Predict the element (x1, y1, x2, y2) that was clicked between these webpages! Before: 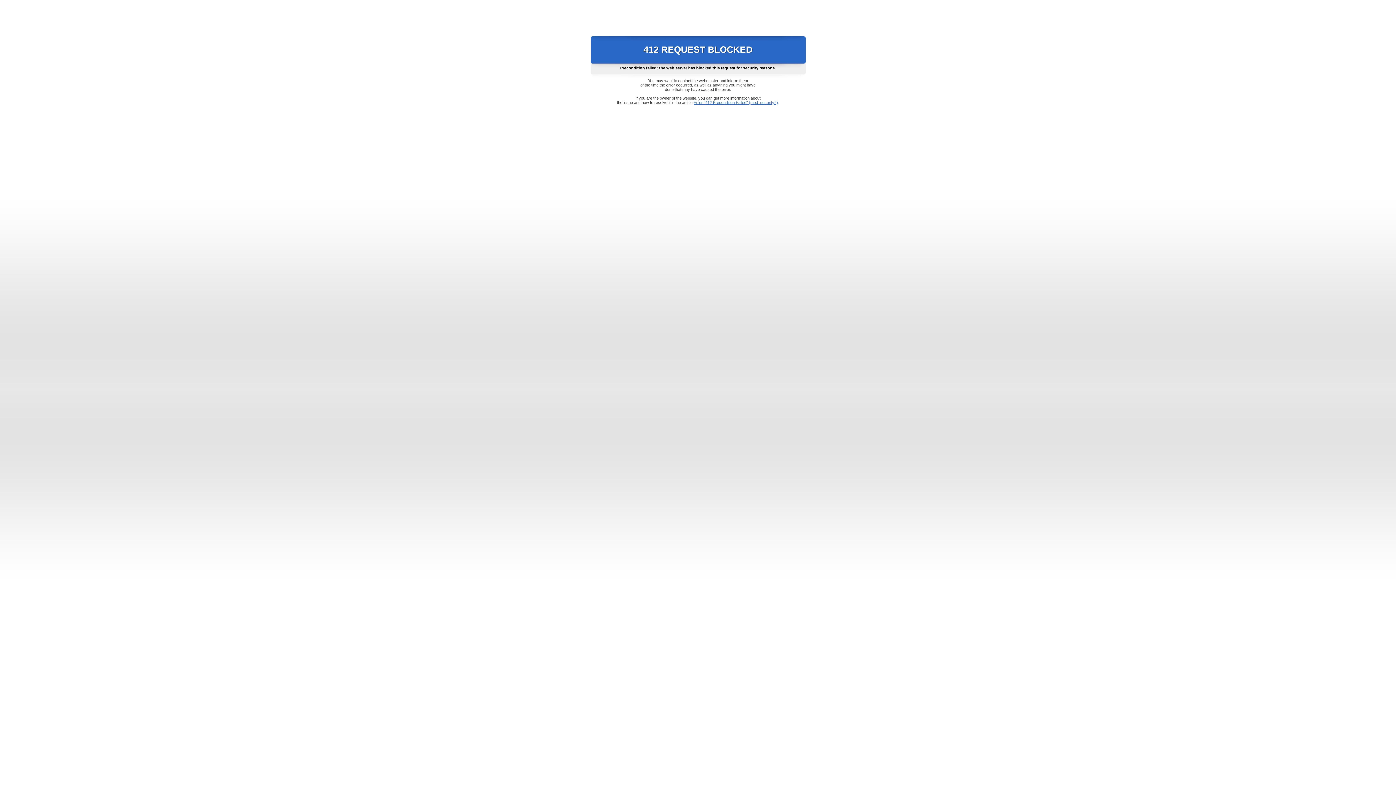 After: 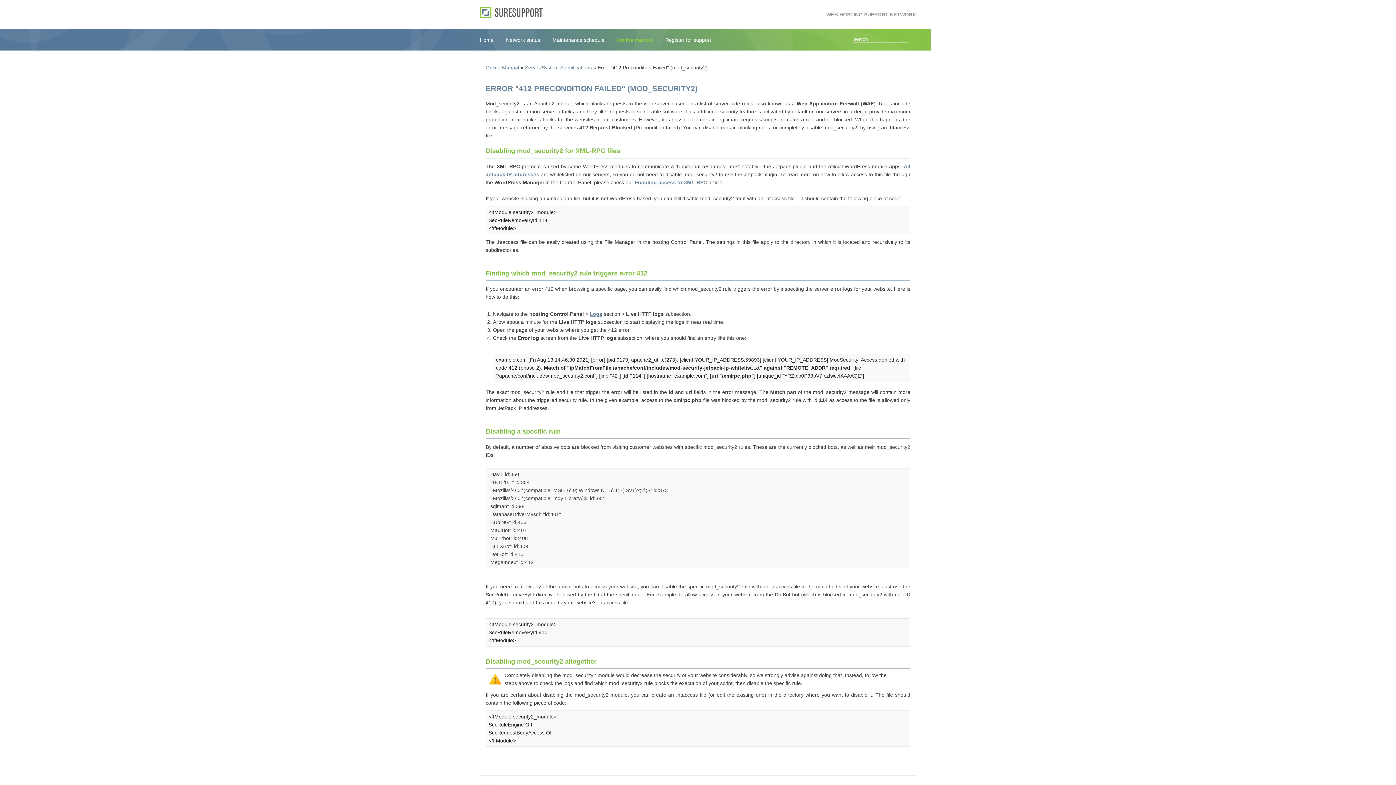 Action: label: Error "412 Precondition Failed" (mod_security2) bbox: (693, 100, 778, 104)